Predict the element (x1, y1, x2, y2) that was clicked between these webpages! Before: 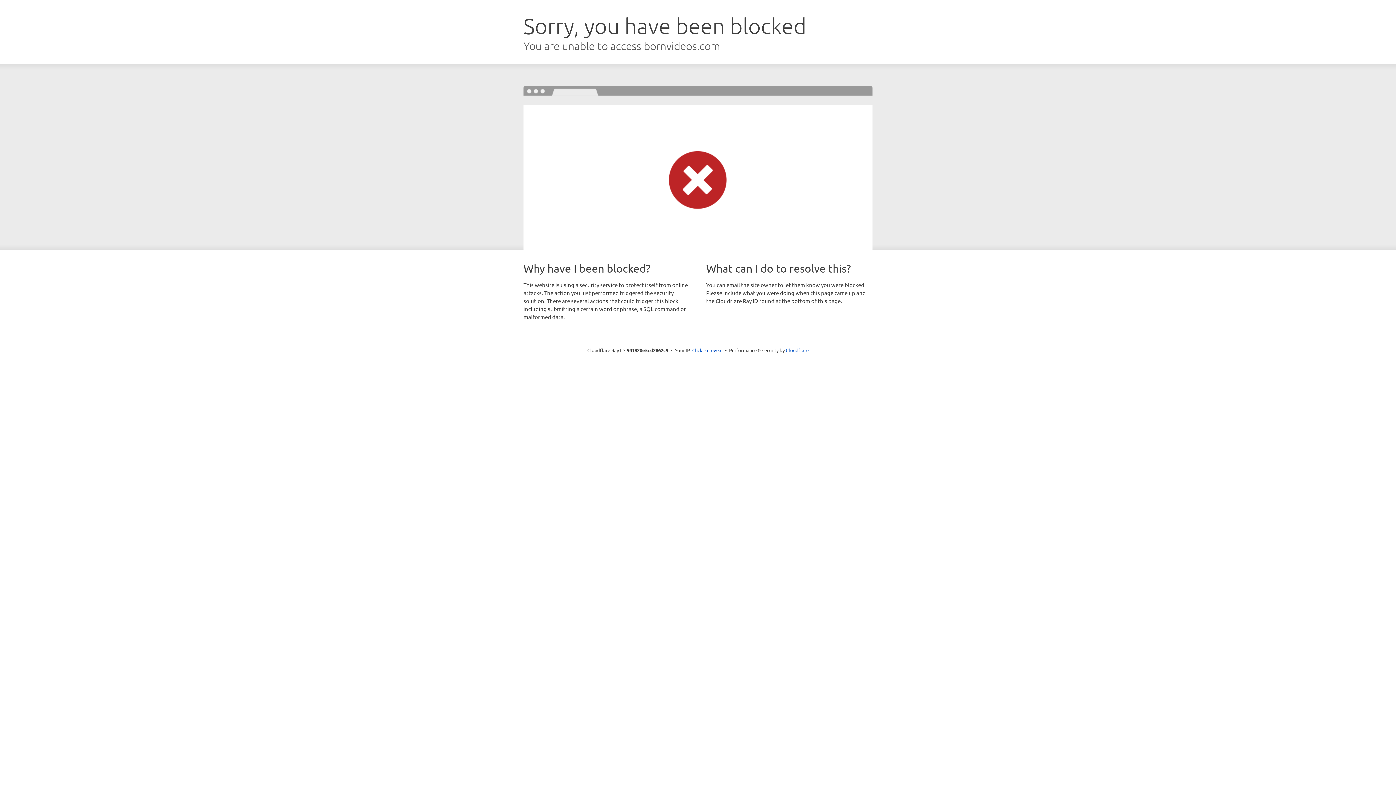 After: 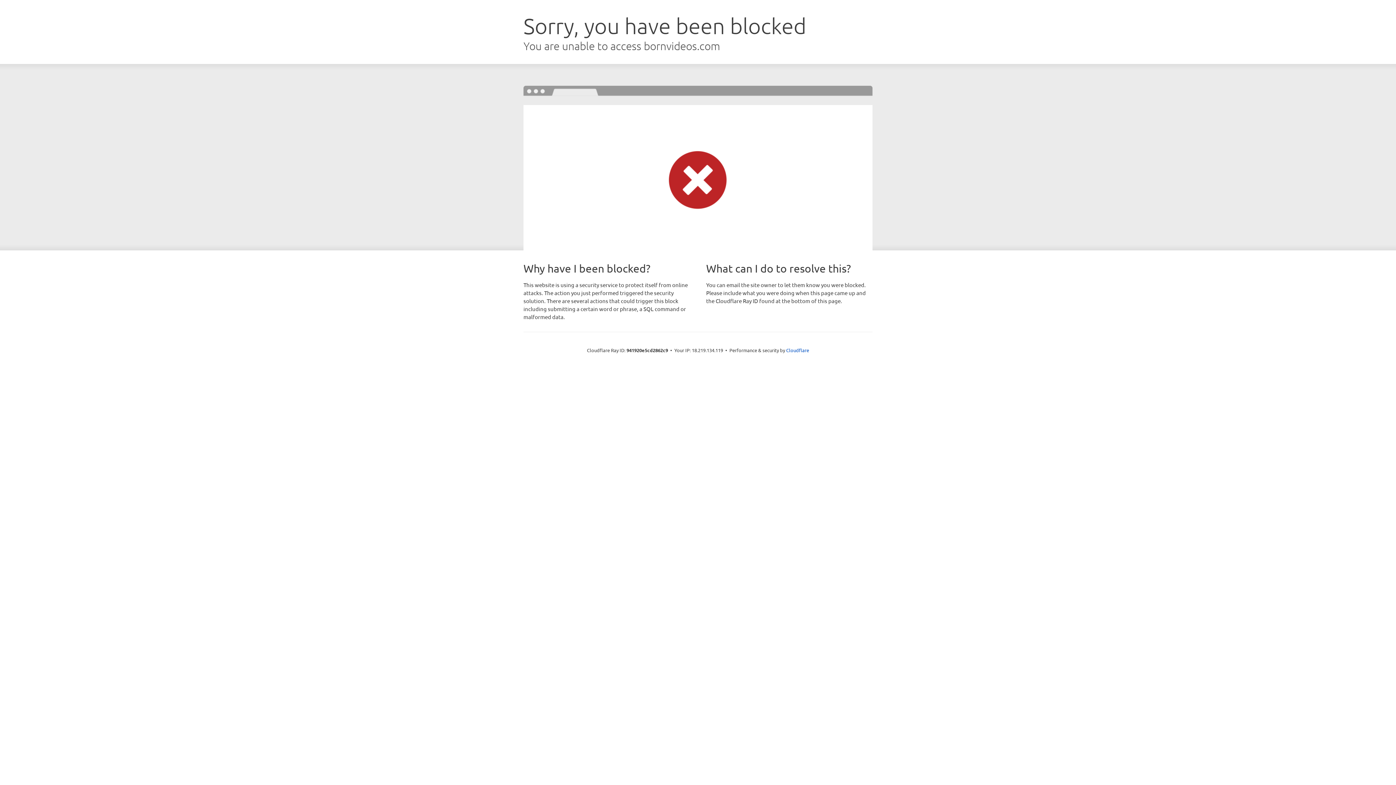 Action: label: Click to reveal bbox: (692, 346, 722, 353)